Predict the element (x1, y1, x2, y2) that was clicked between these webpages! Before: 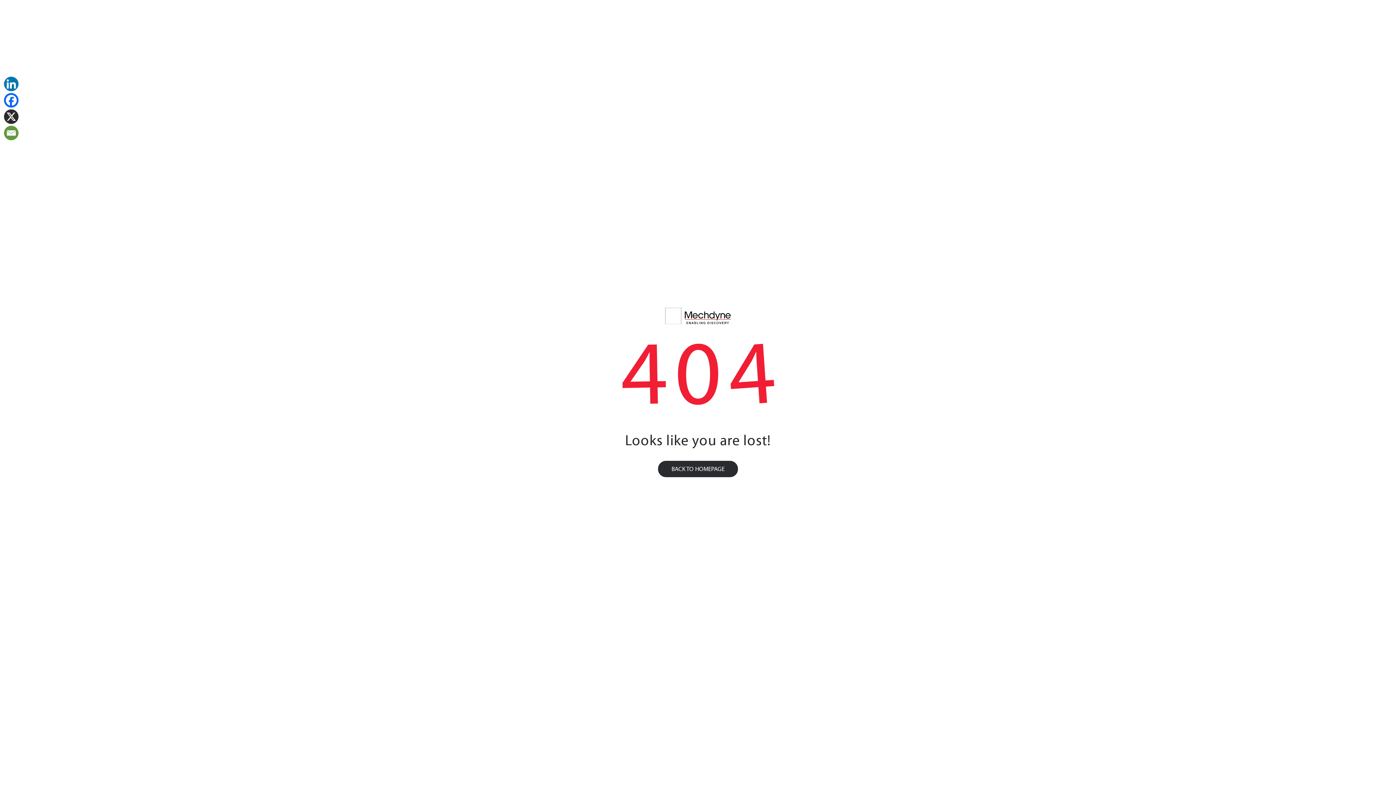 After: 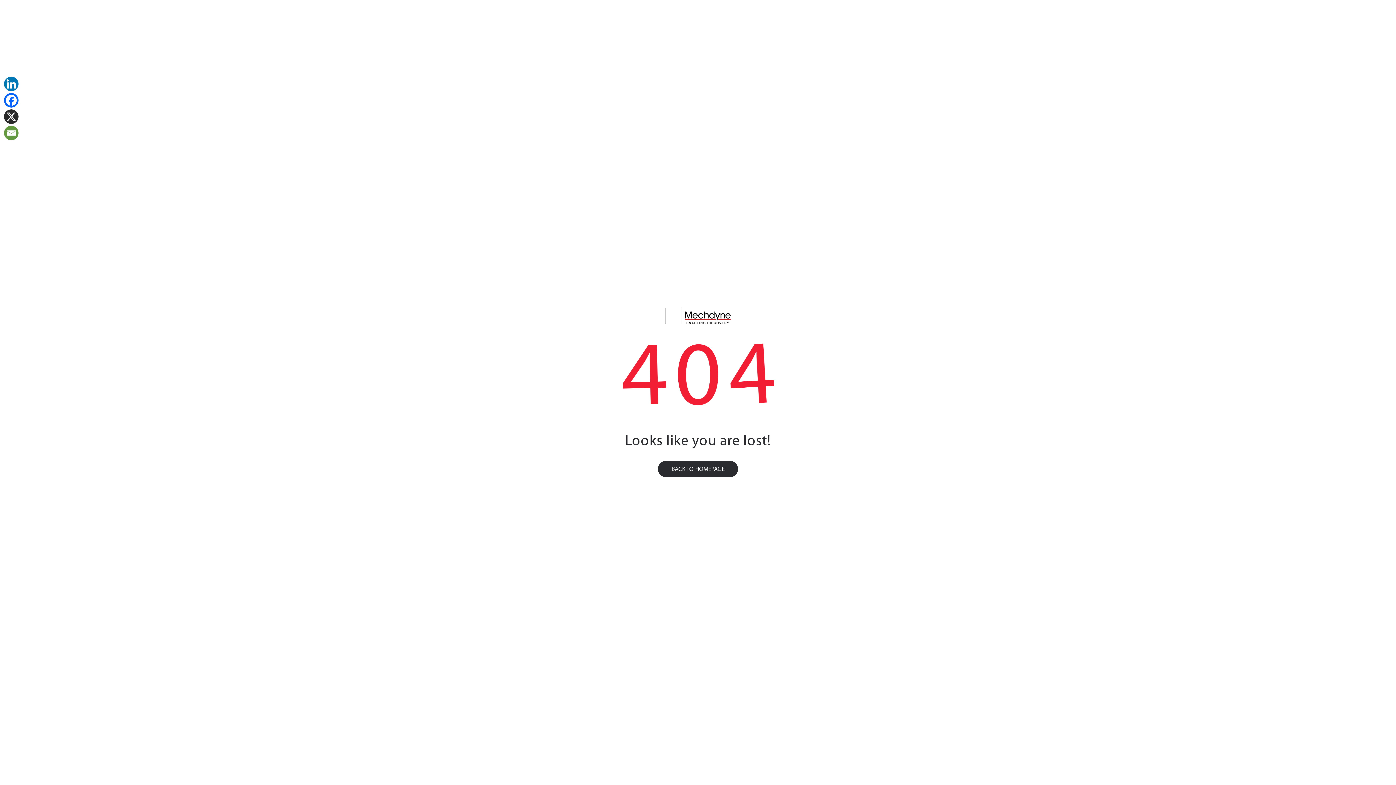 Action: label: Email bbox: (4, 125, 18, 140)